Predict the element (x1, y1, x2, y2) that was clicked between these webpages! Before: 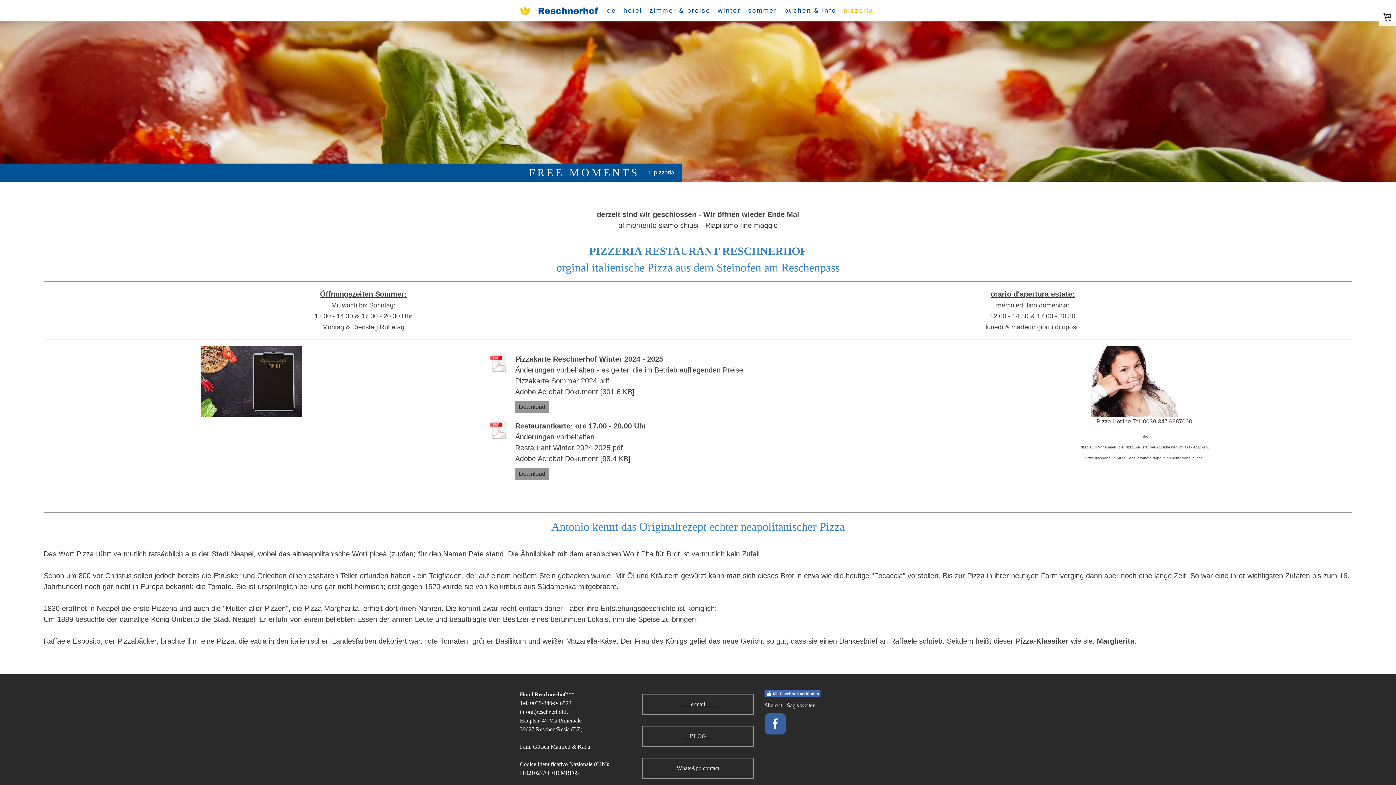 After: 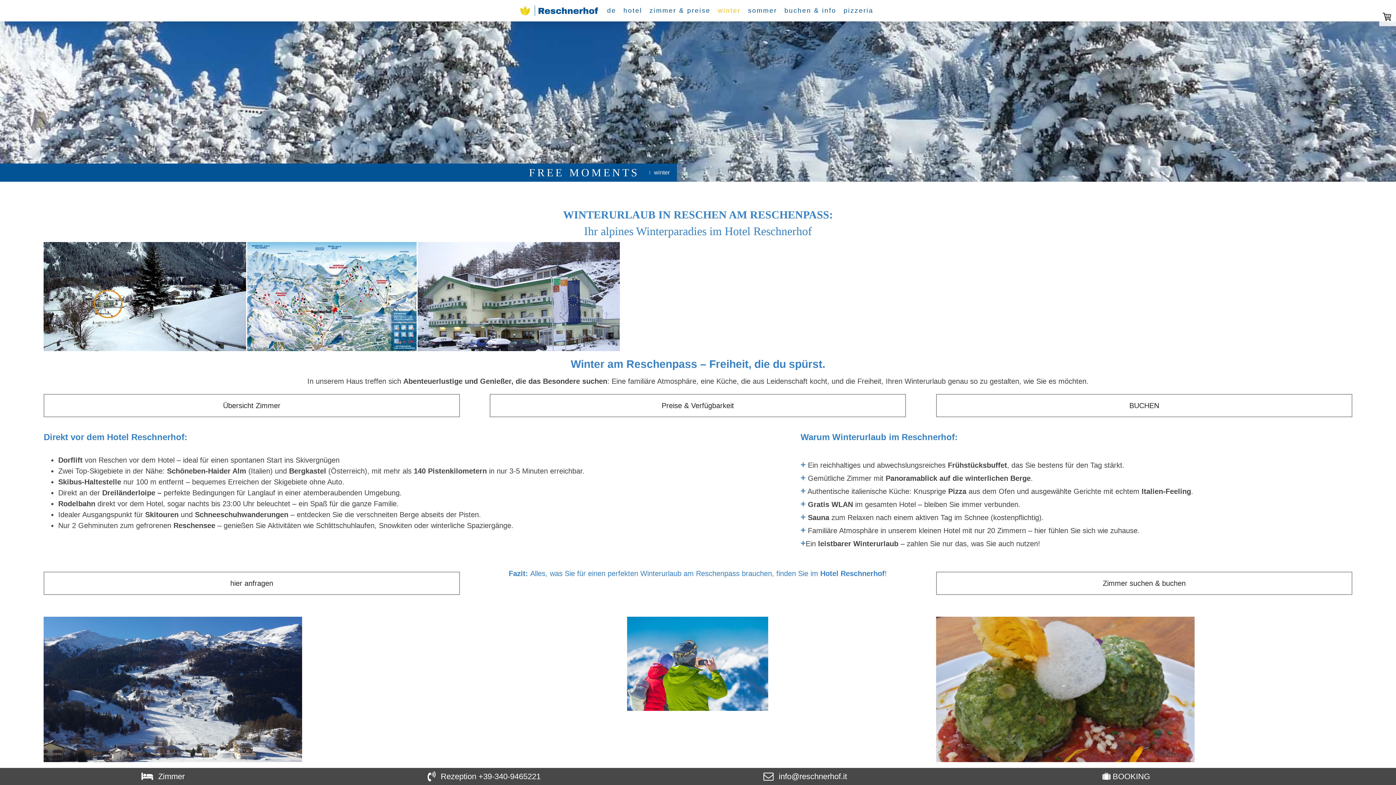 Action: bbox: (714, 2, 744, 19) label: winter